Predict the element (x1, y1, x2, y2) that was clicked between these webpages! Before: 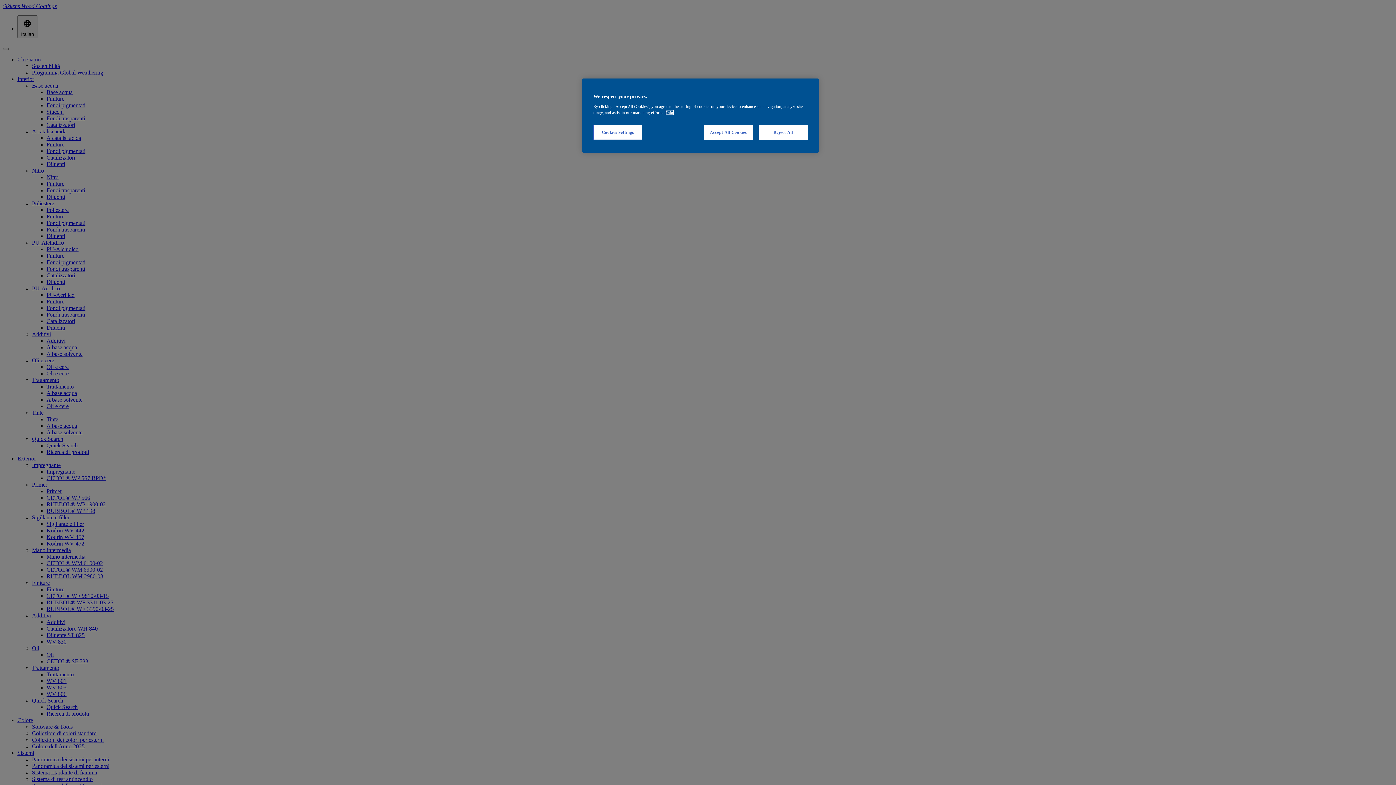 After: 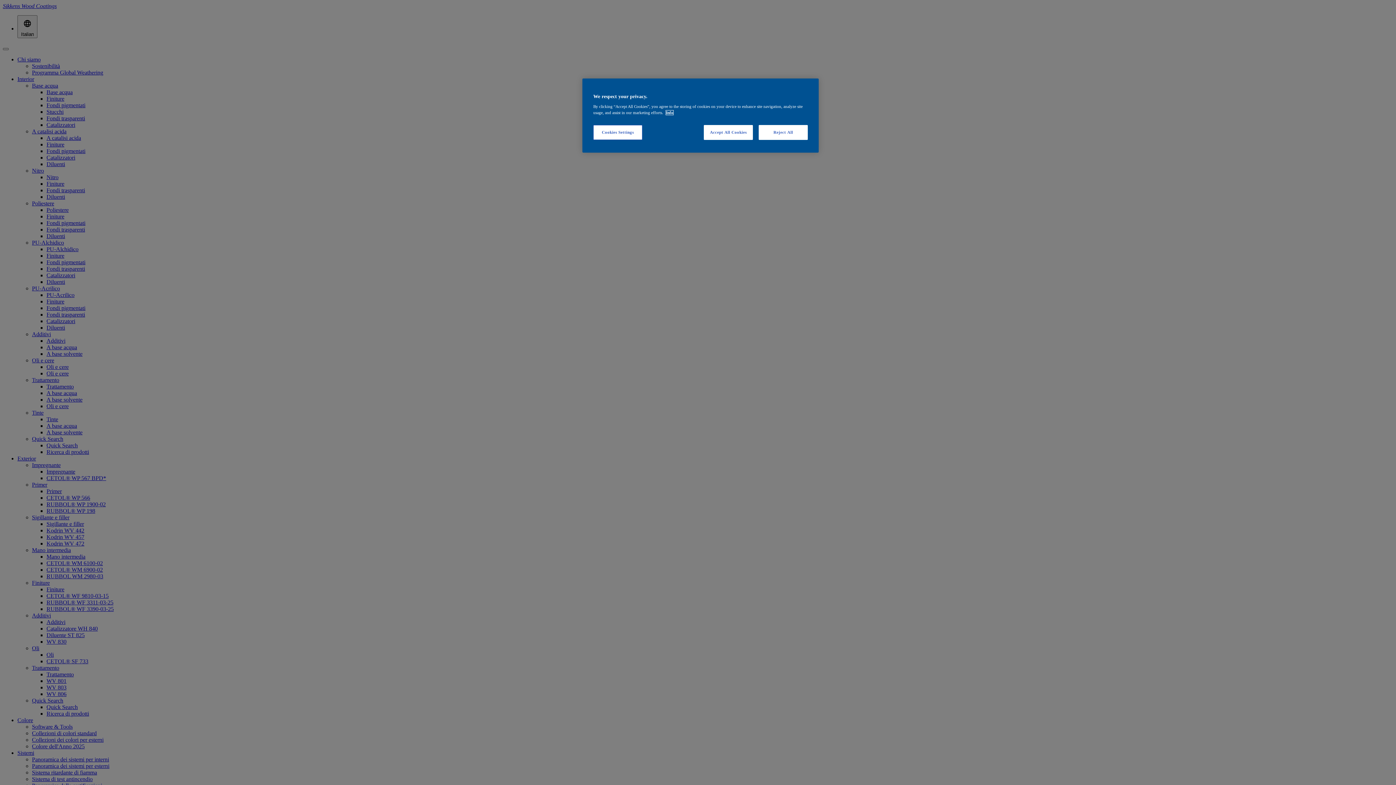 Action: bbox: (666, 110, 673, 114) label: More information about your privacy, opens in a new tab